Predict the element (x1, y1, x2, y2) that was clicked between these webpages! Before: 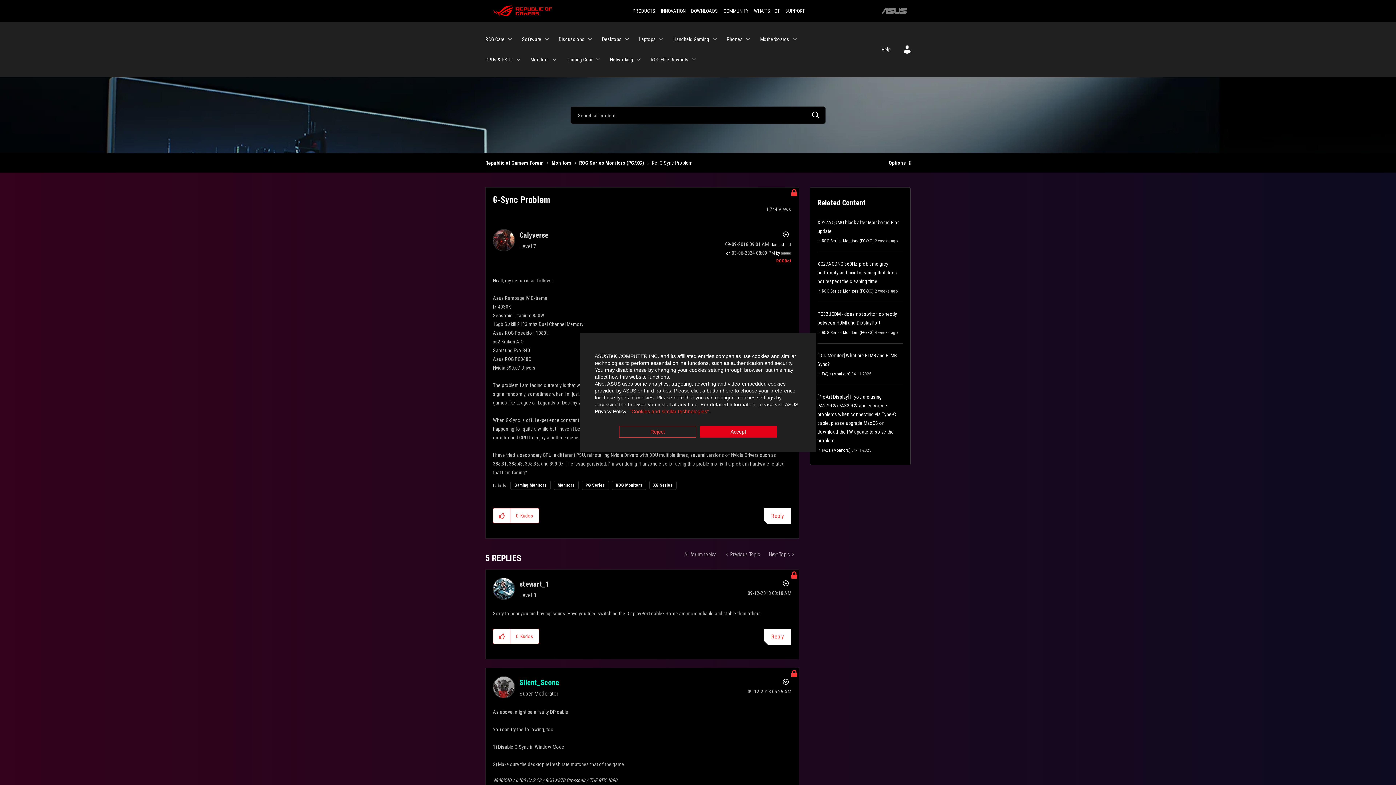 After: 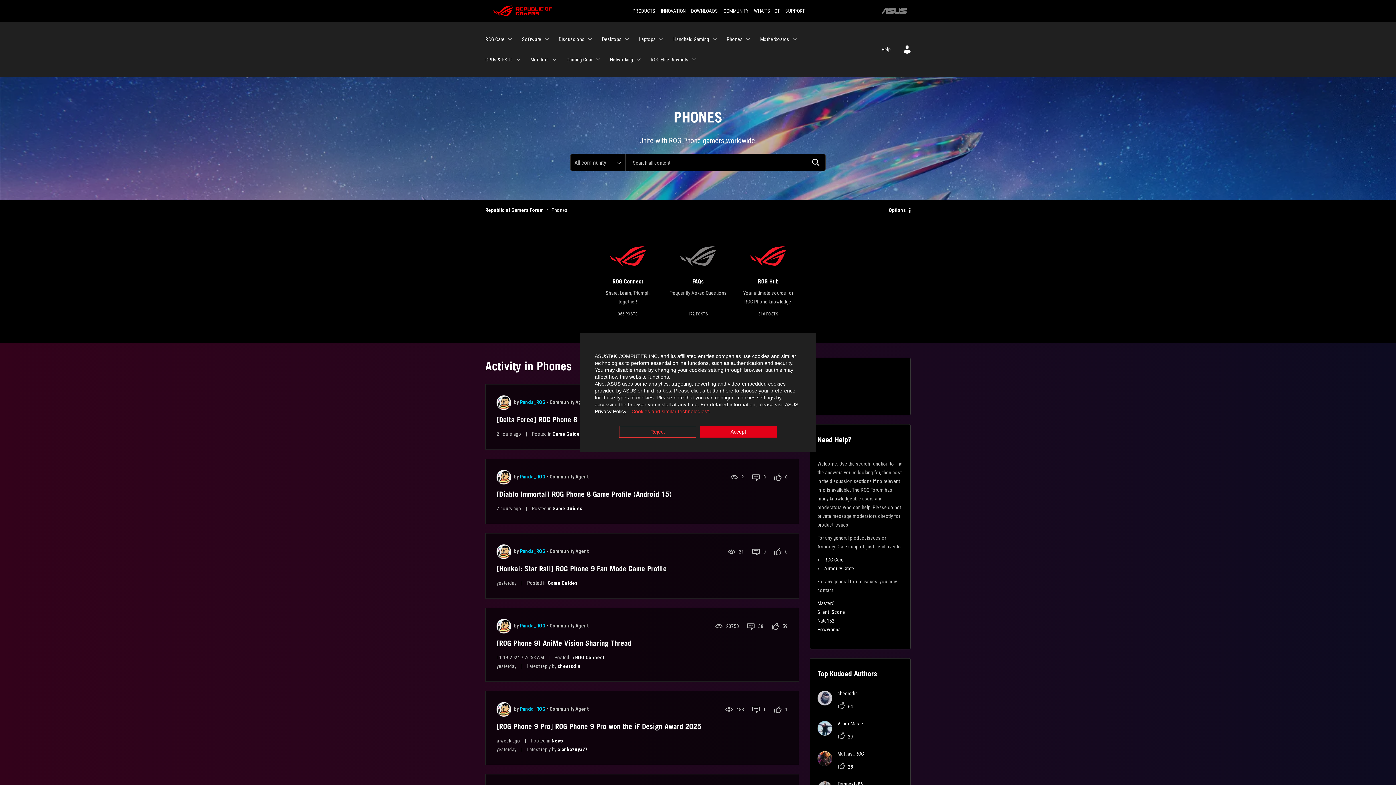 Action: label: Phones bbox: (726, 29, 752, 49)